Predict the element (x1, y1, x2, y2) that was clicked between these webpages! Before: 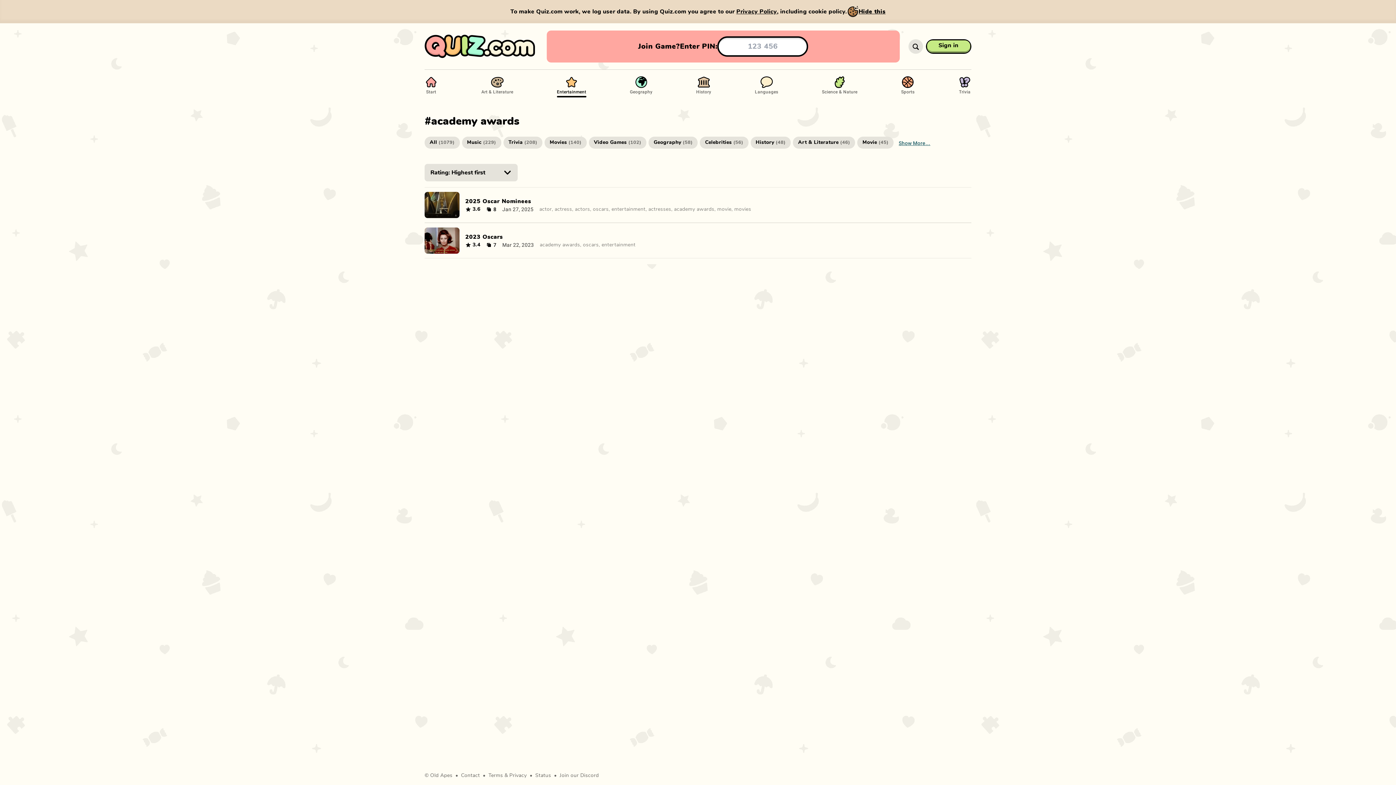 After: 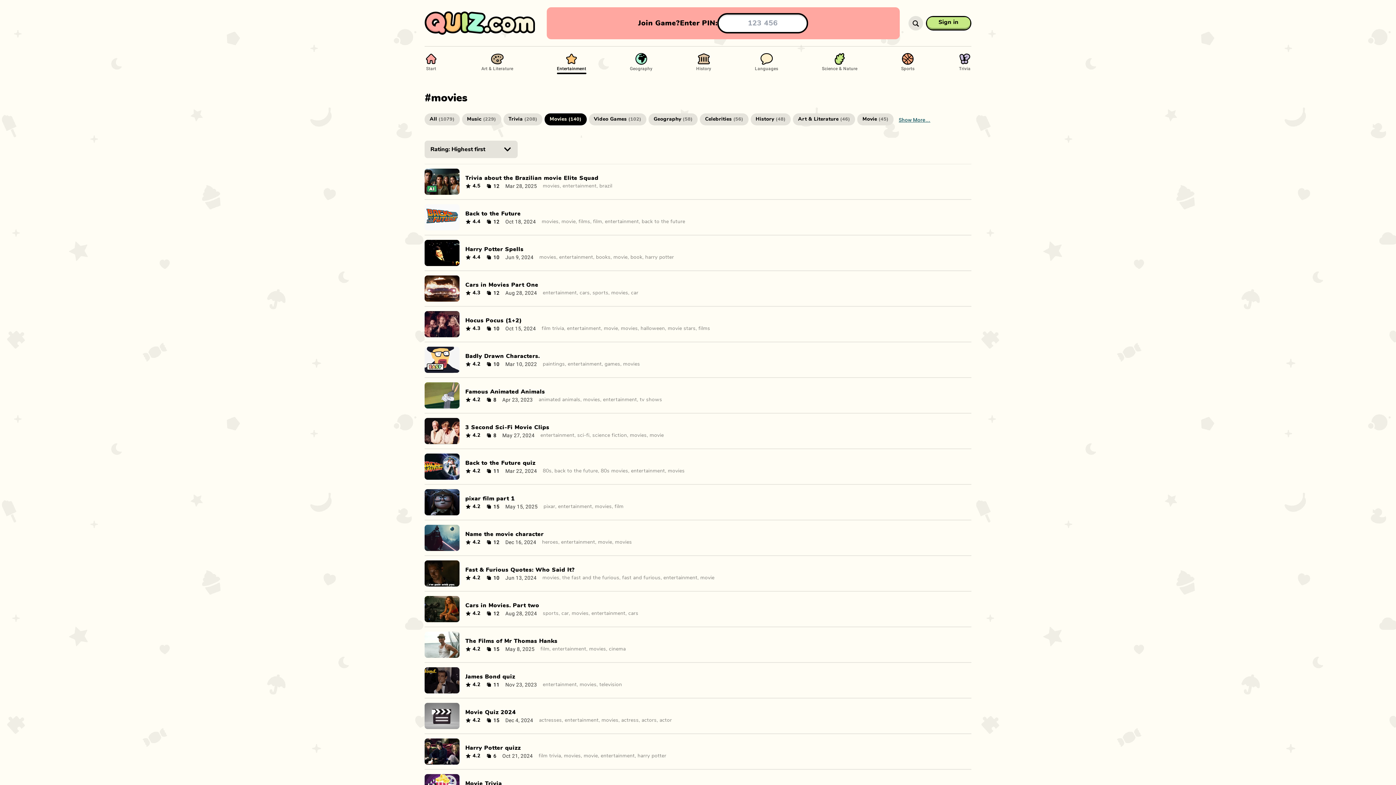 Action: bbox: (544, 136, 588, 155) label: Movies(140)